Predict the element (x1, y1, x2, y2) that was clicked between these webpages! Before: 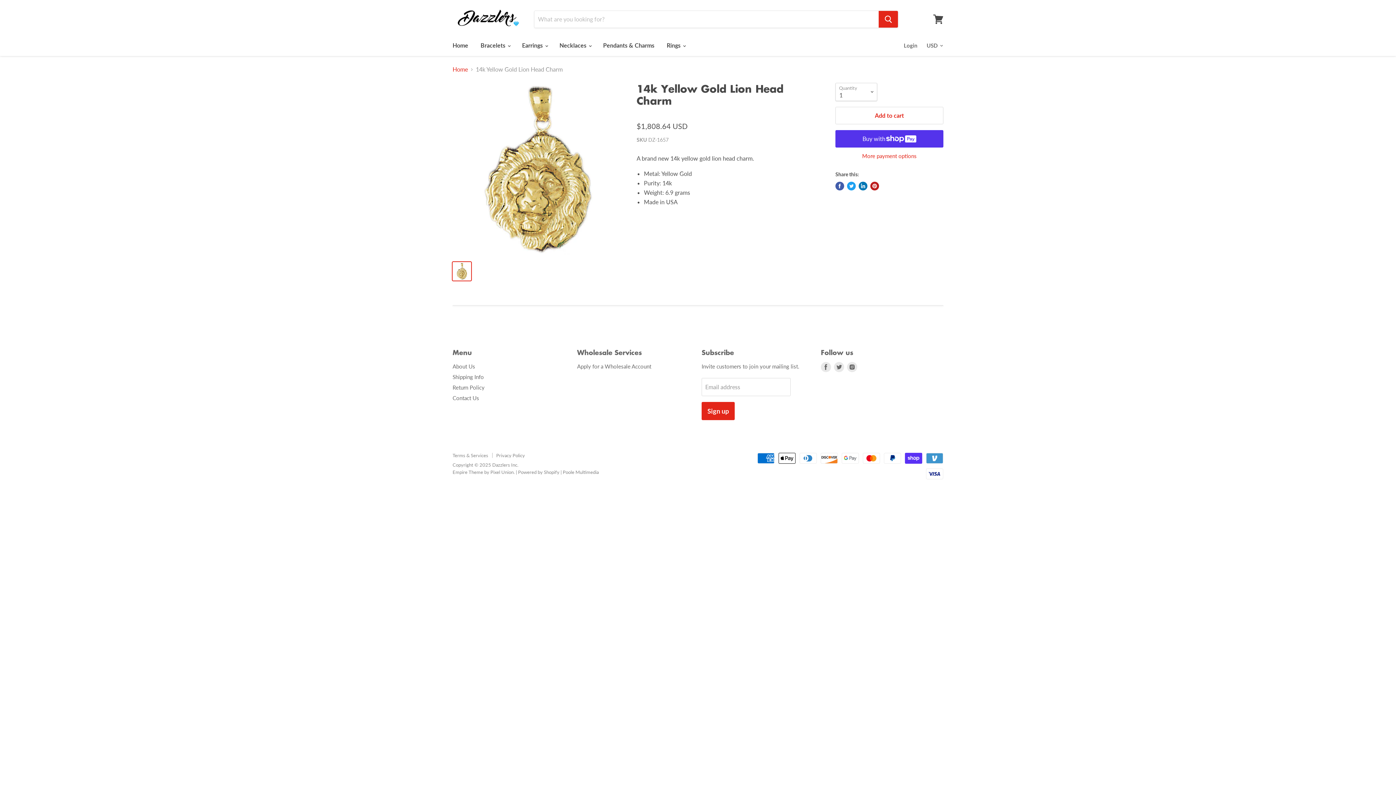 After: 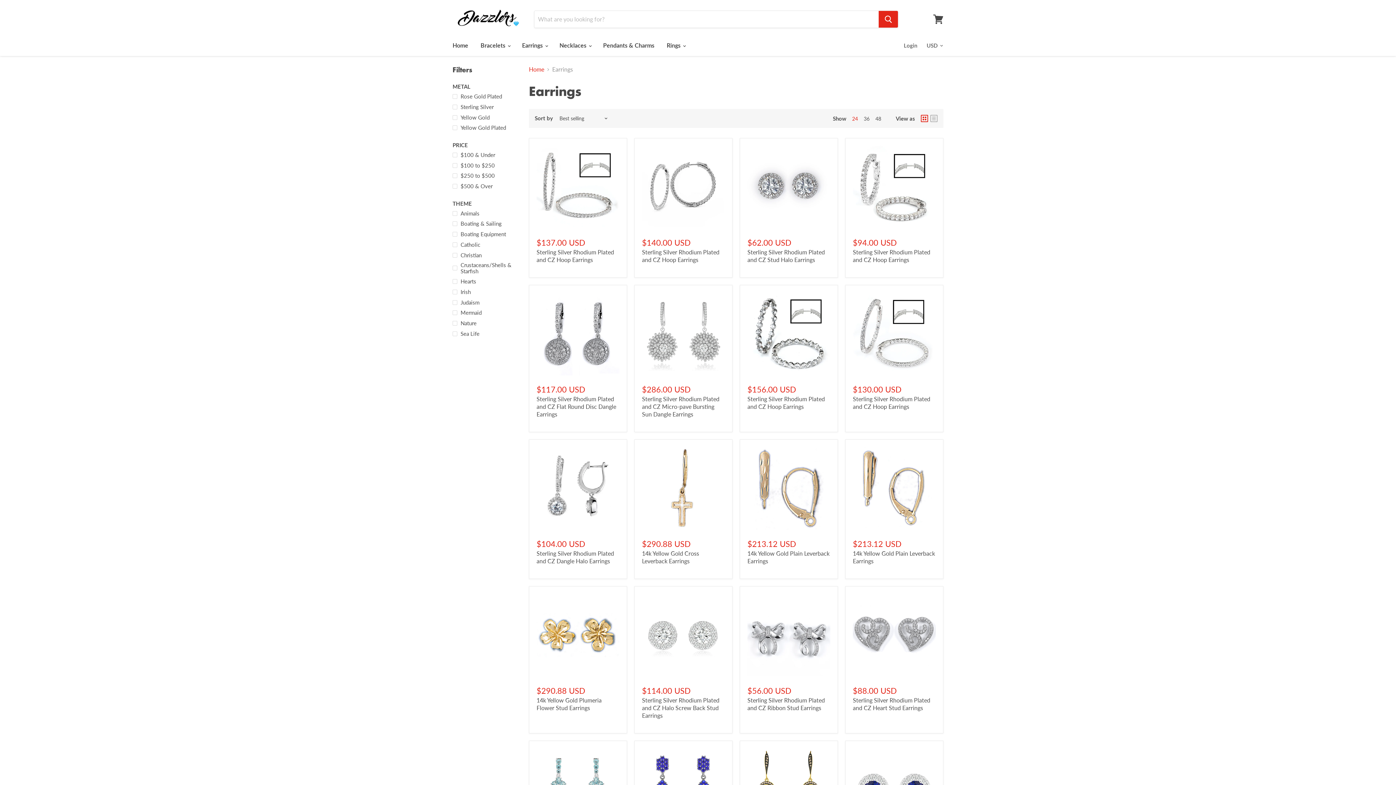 Action: bbox: (516, 37, 552, 53) label: Earrings 